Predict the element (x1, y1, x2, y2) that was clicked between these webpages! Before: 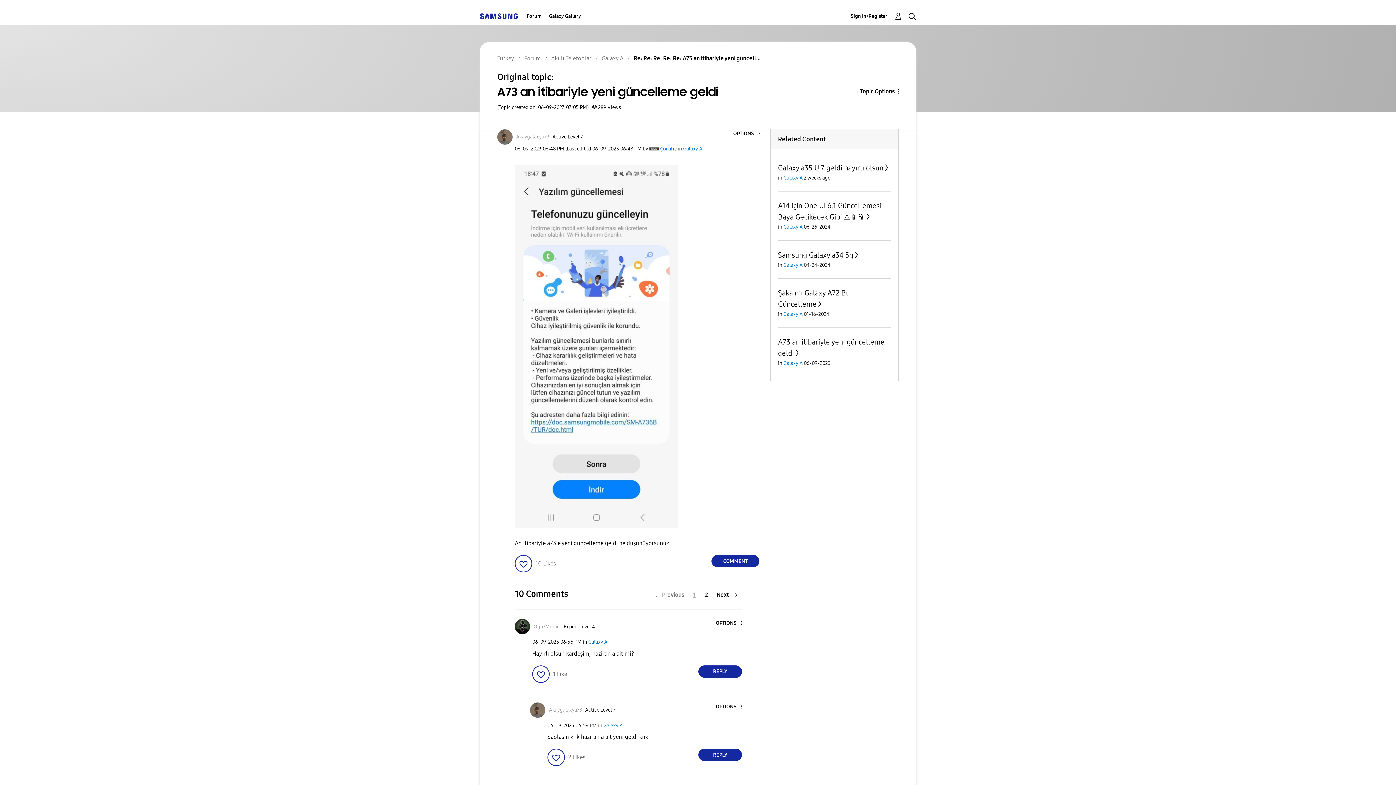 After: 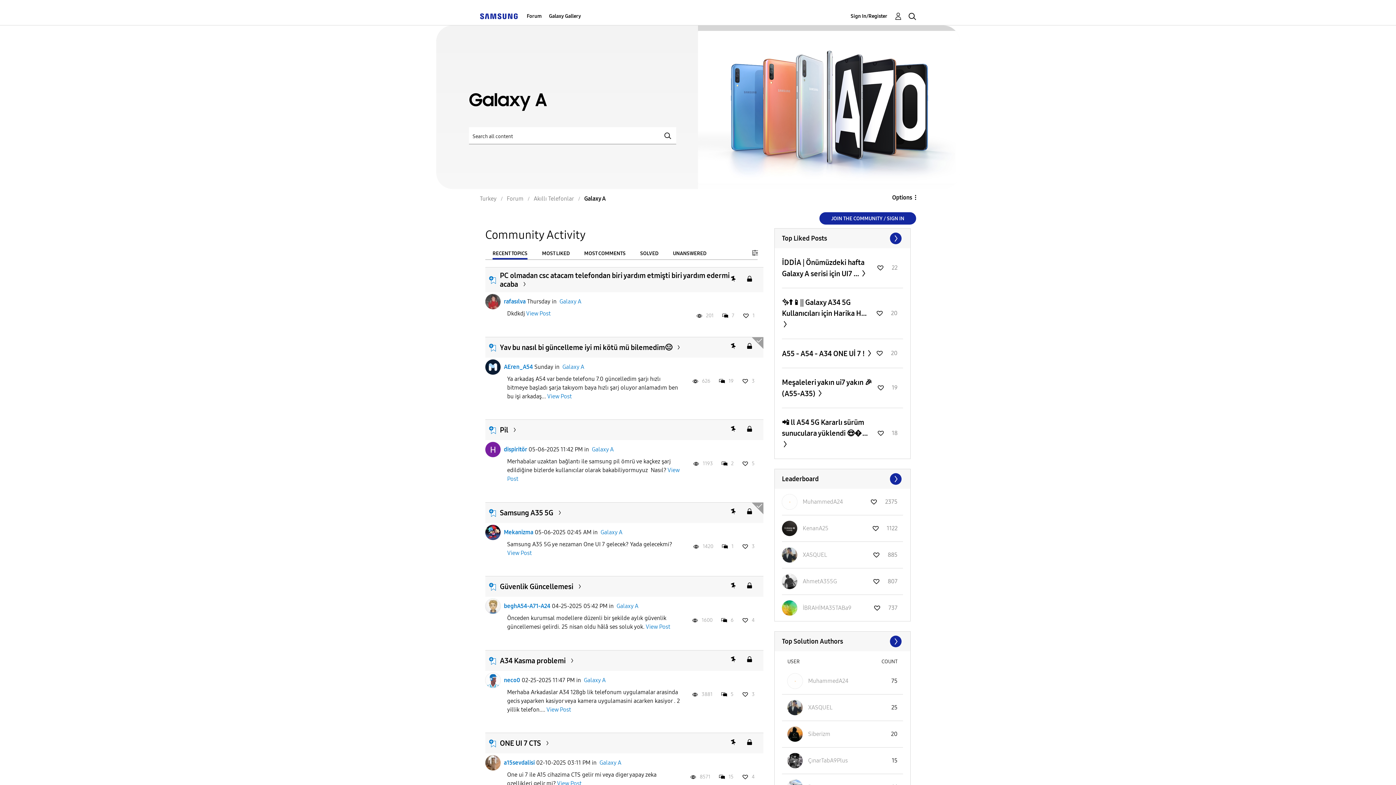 Action: bbox: (783, 311, 802, 317) label: Galaxy A